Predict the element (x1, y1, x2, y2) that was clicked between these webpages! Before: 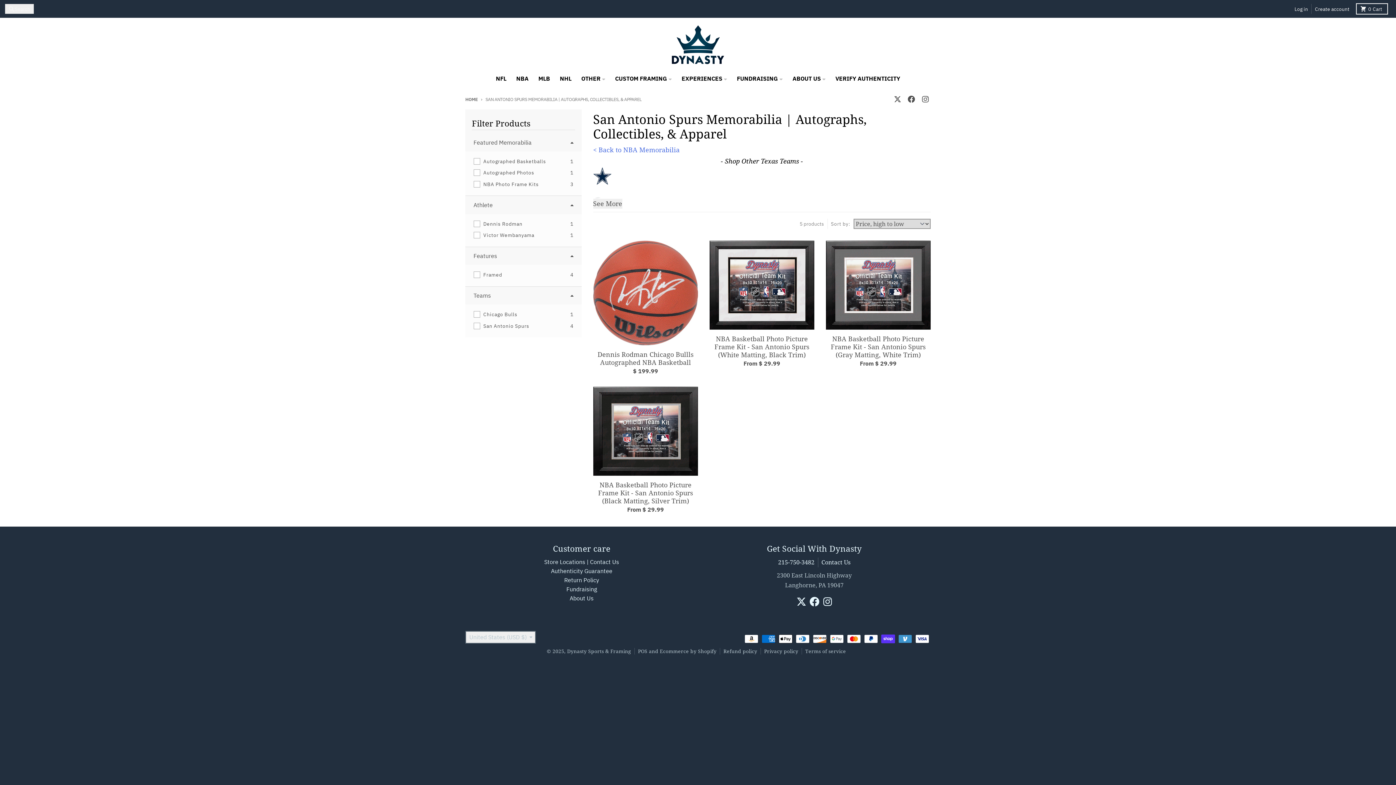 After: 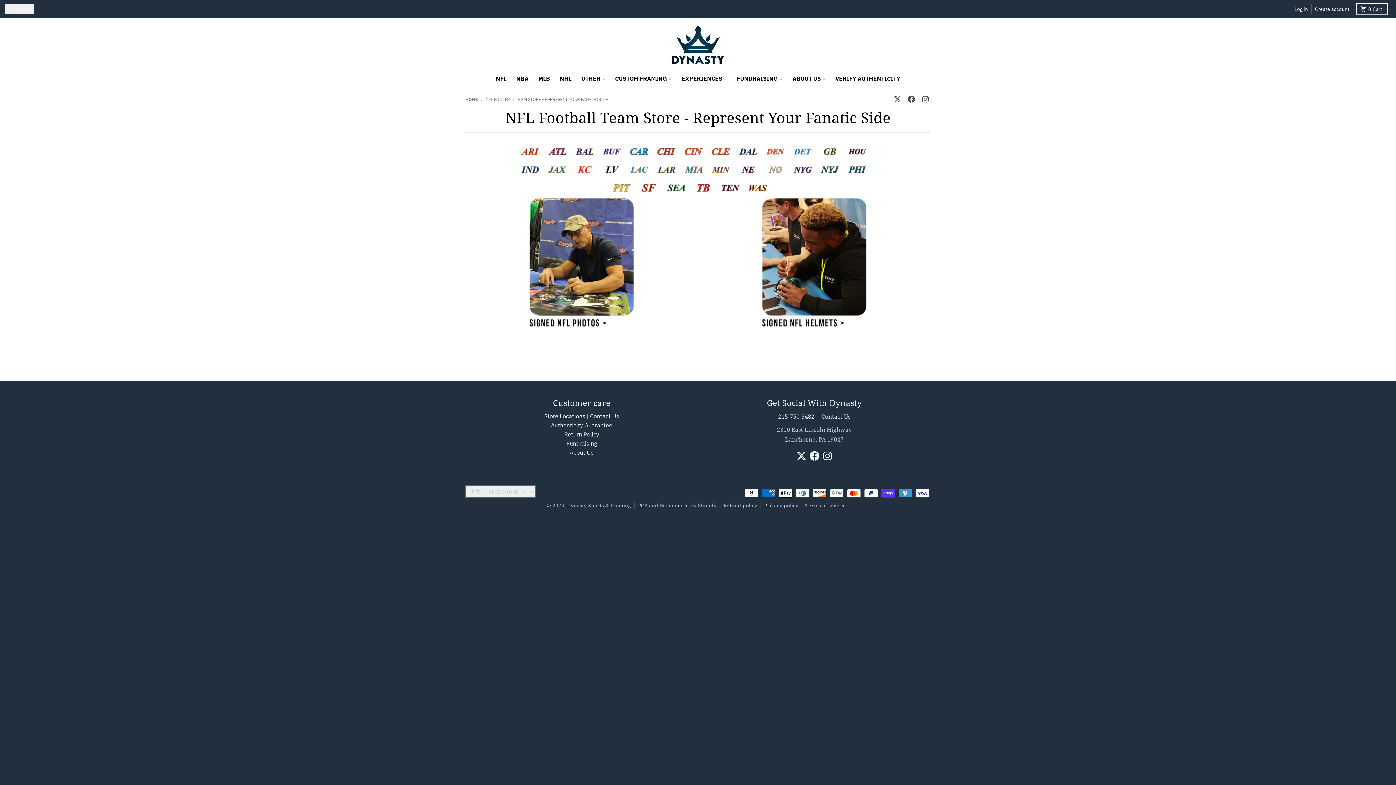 Action: bbox: (491, 71, 511, 85) label: NFL